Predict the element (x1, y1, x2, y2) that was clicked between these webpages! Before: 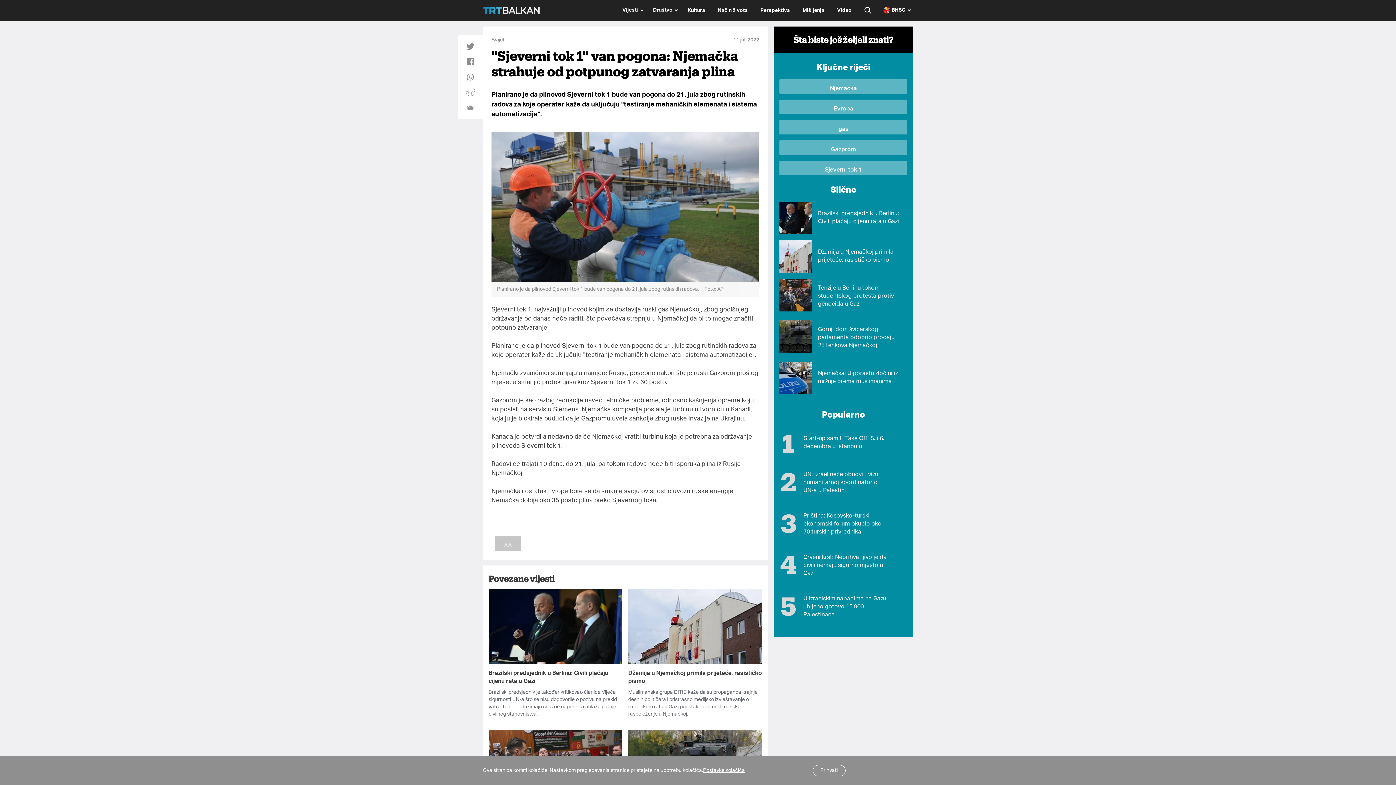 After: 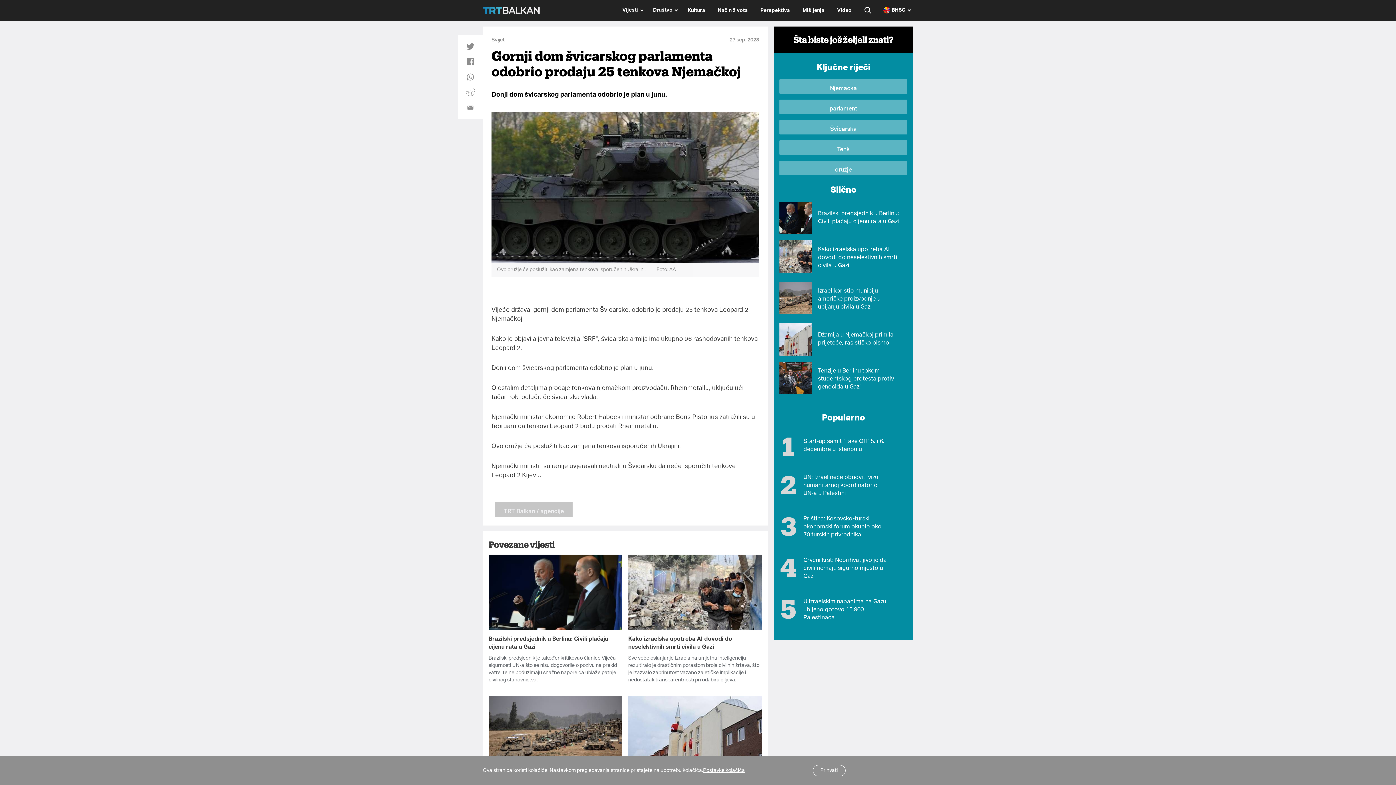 Action: bbox: (779, 320, 812, 353)